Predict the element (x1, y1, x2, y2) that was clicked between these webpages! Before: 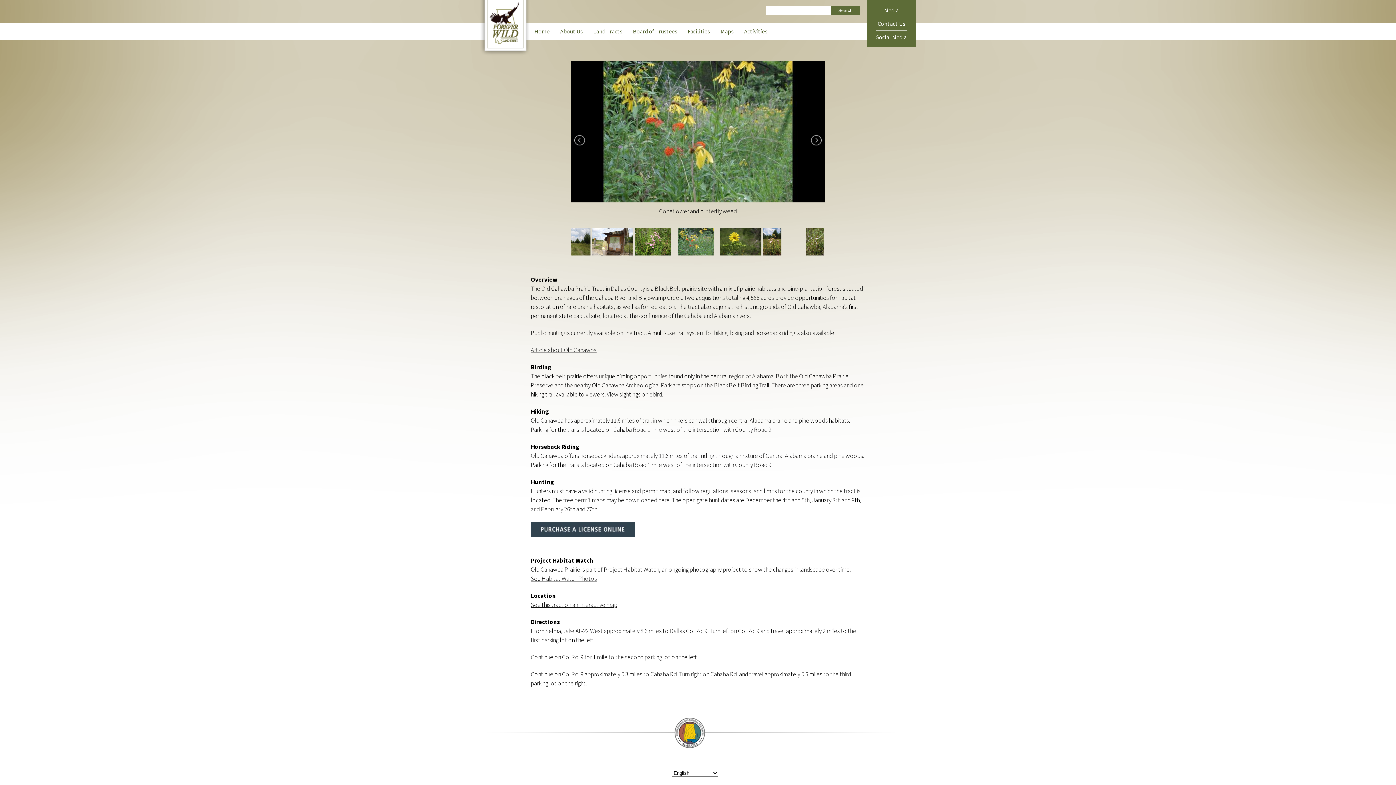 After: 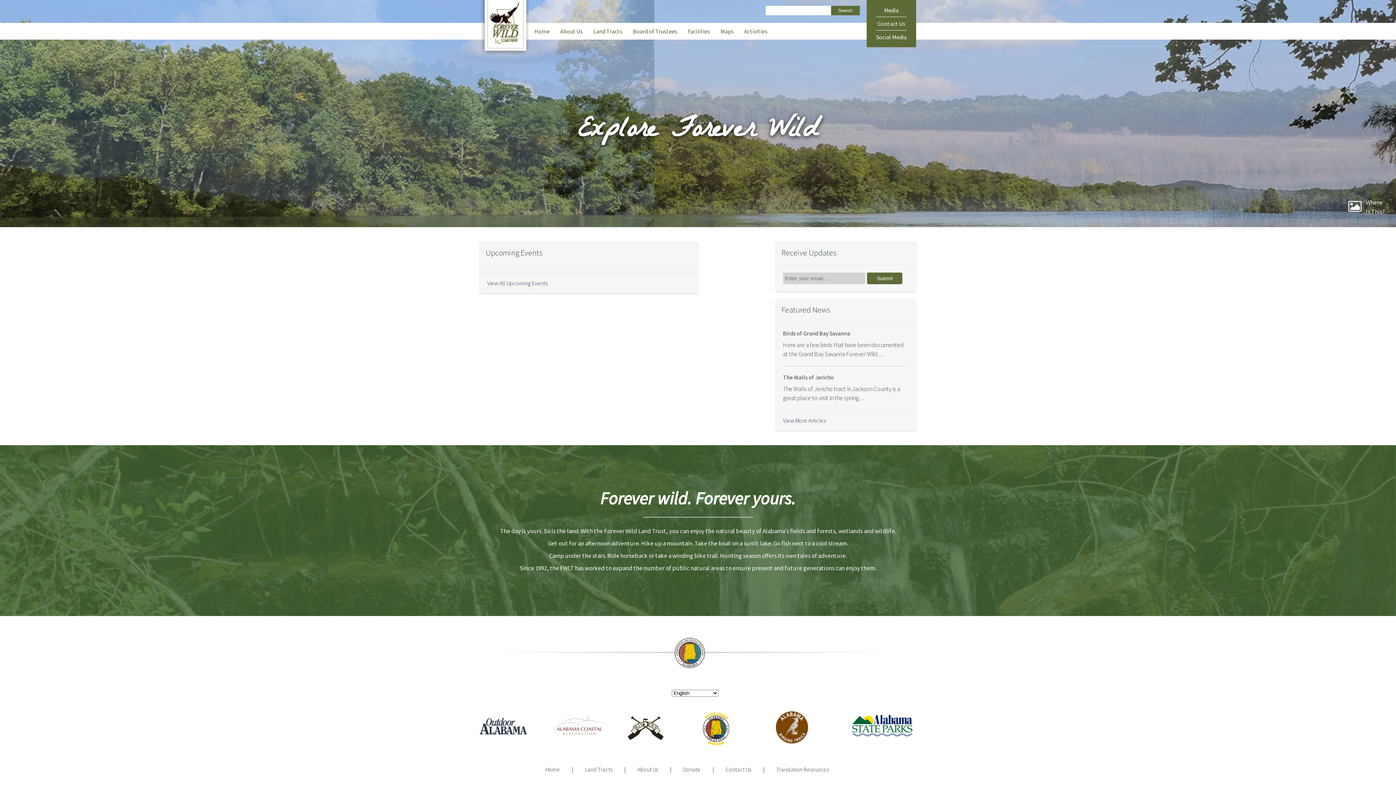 Action: bbox: (720, 28, 733, 34) label: Maps